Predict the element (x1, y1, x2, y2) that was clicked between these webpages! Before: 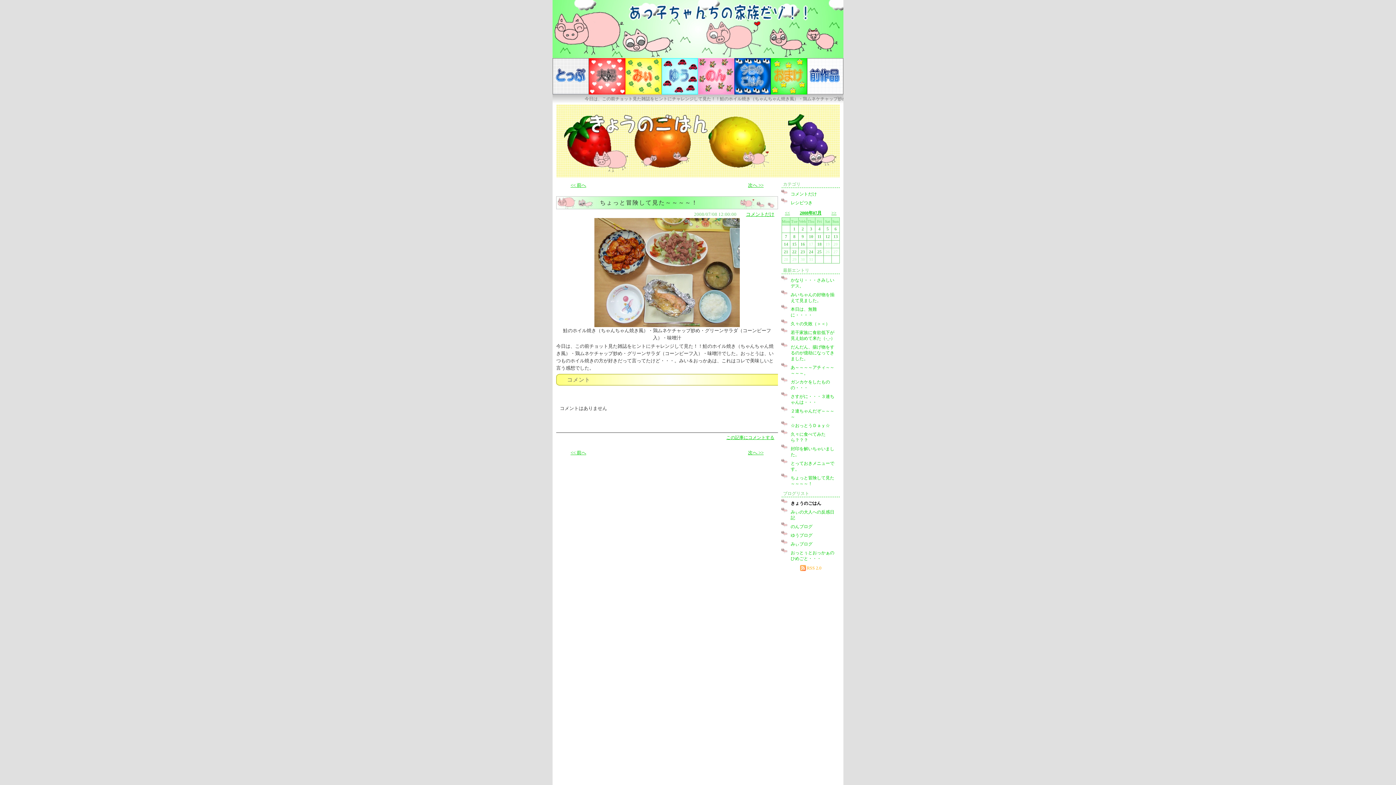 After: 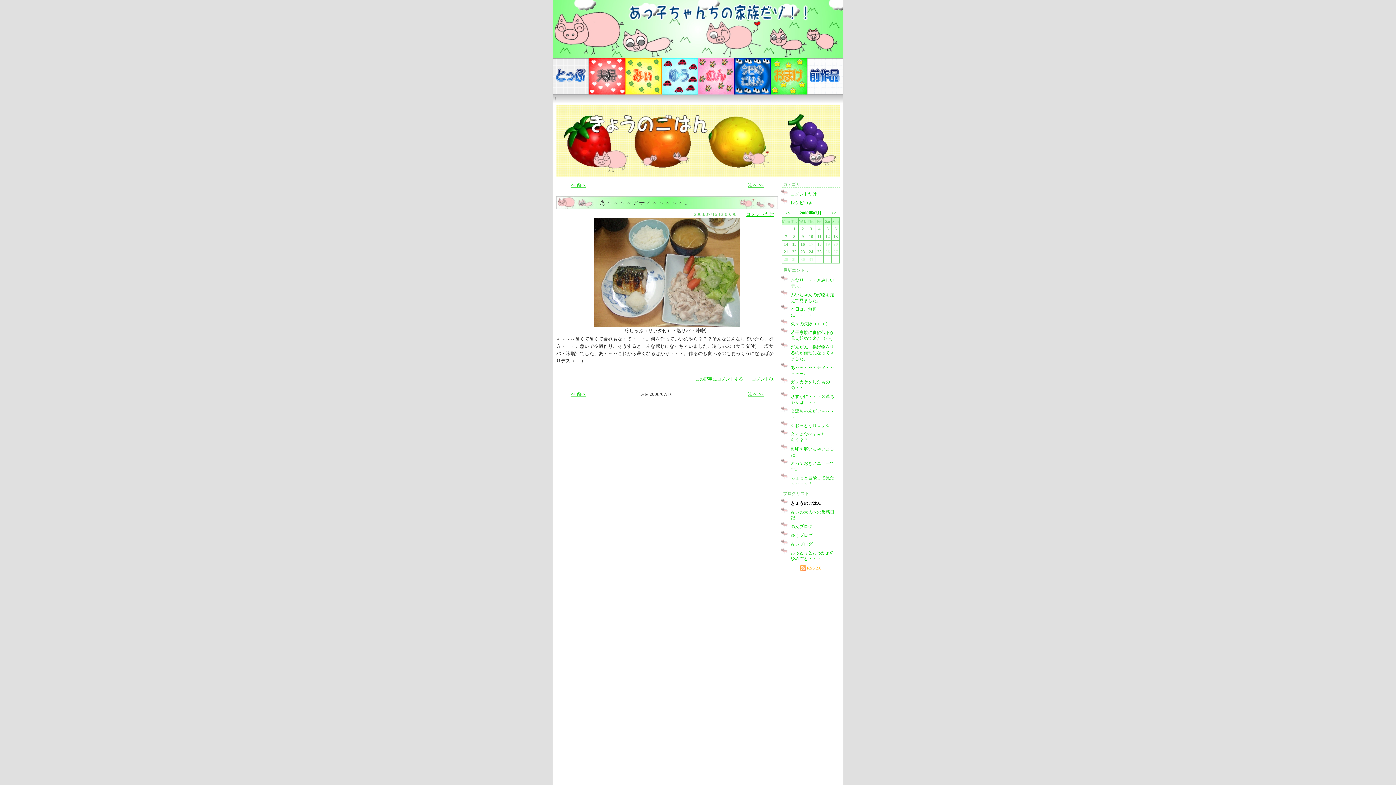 Action: bbox: (800, 241, 805, 246) label: 16